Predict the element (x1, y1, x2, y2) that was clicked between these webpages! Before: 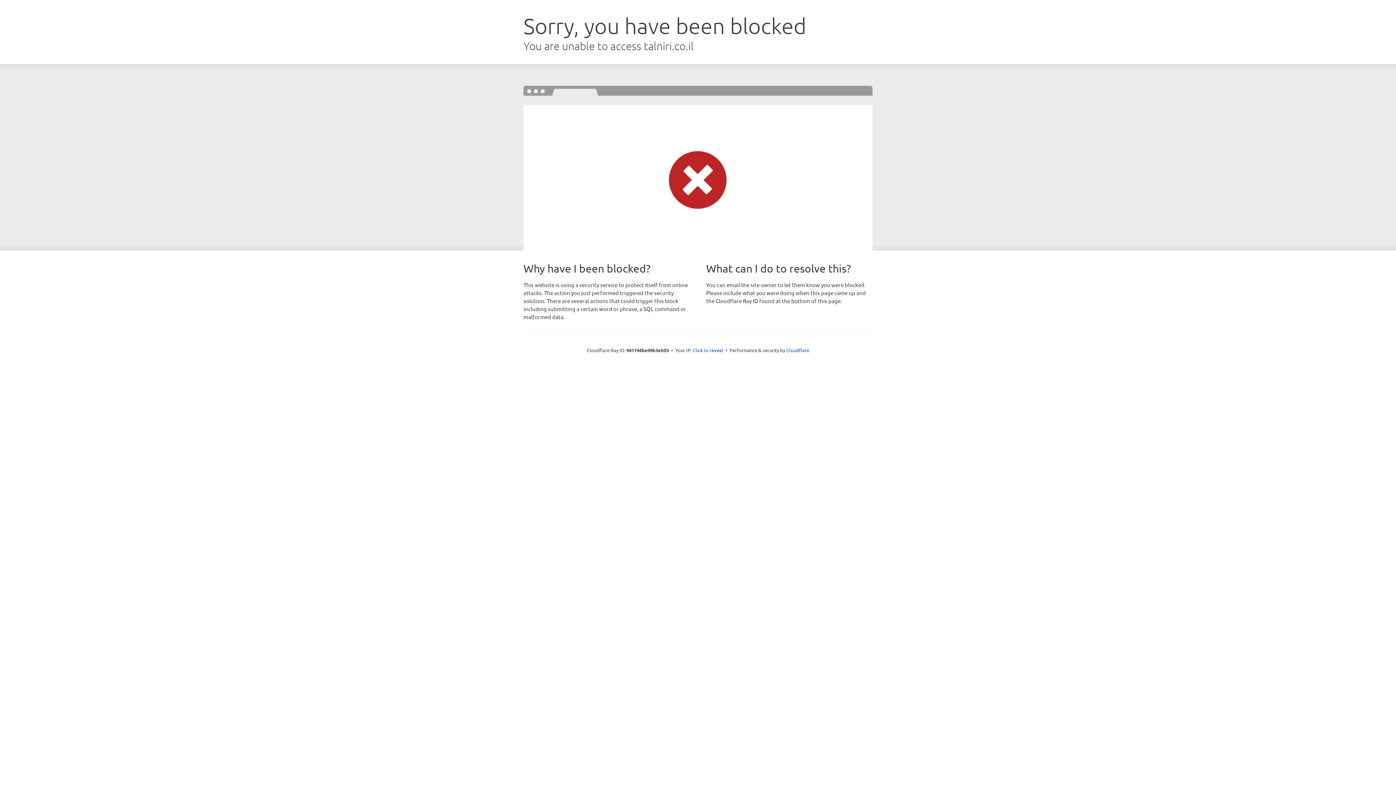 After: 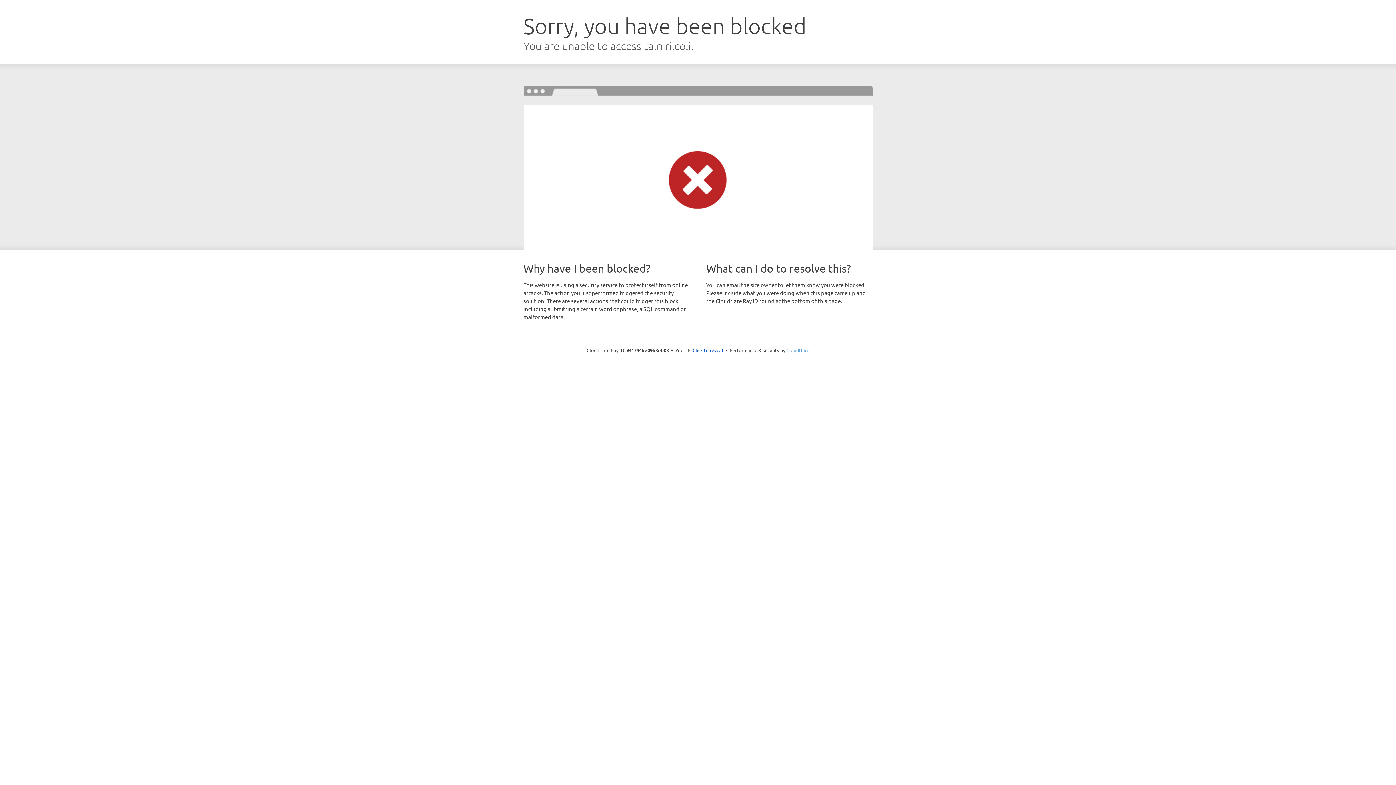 Action: label: Cloudflare bbox: (786, 347, 809, 353)